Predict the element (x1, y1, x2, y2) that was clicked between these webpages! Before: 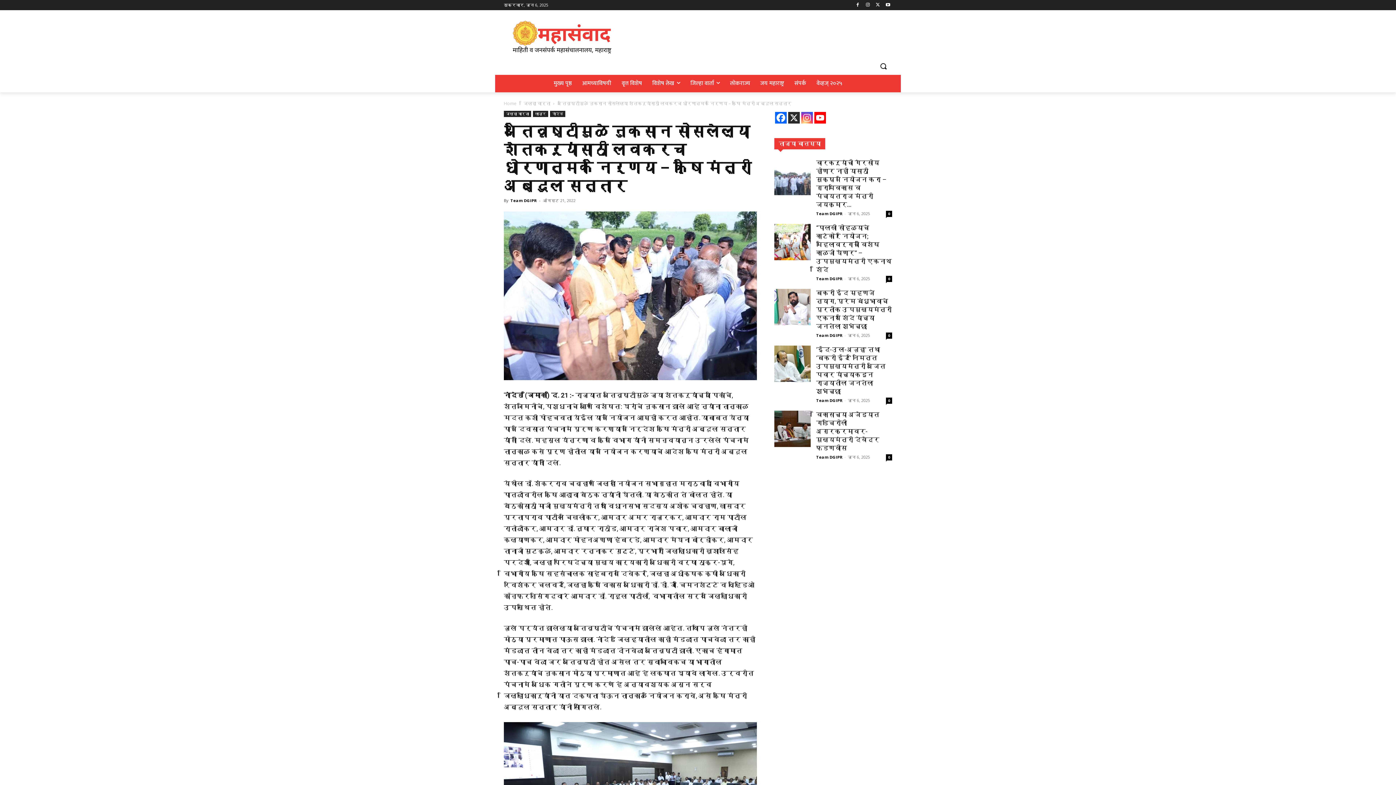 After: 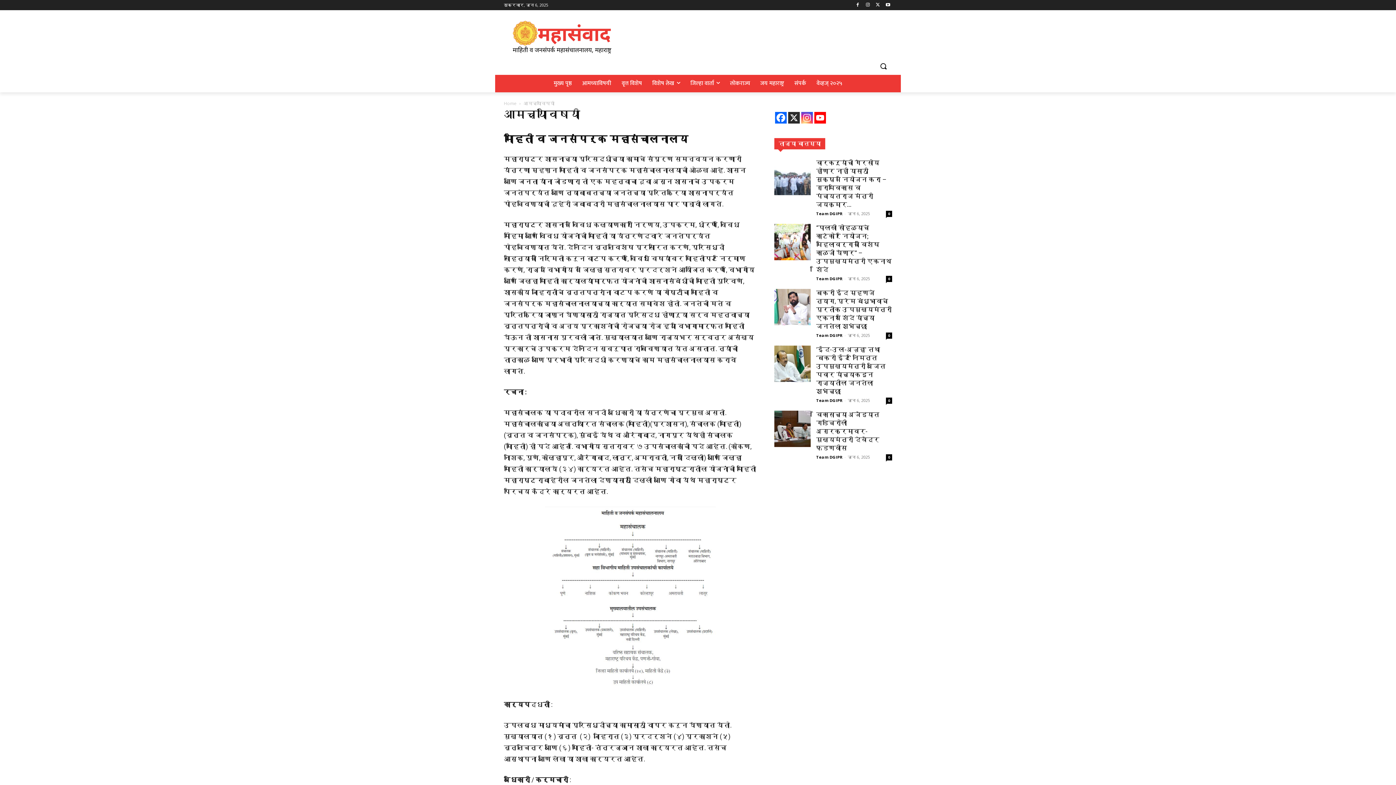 Action: label: आमच्याविषयी bbox: (577, 74, 616, 92)